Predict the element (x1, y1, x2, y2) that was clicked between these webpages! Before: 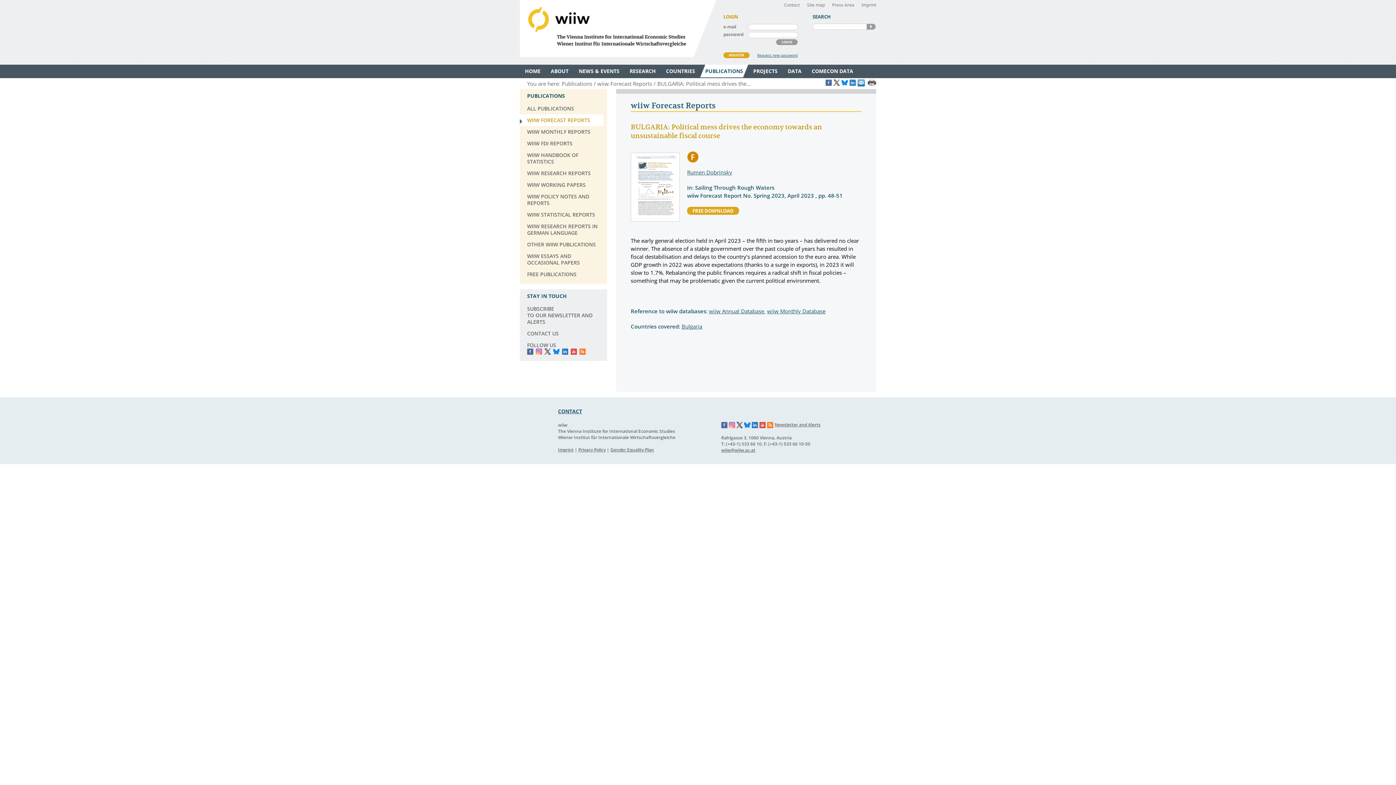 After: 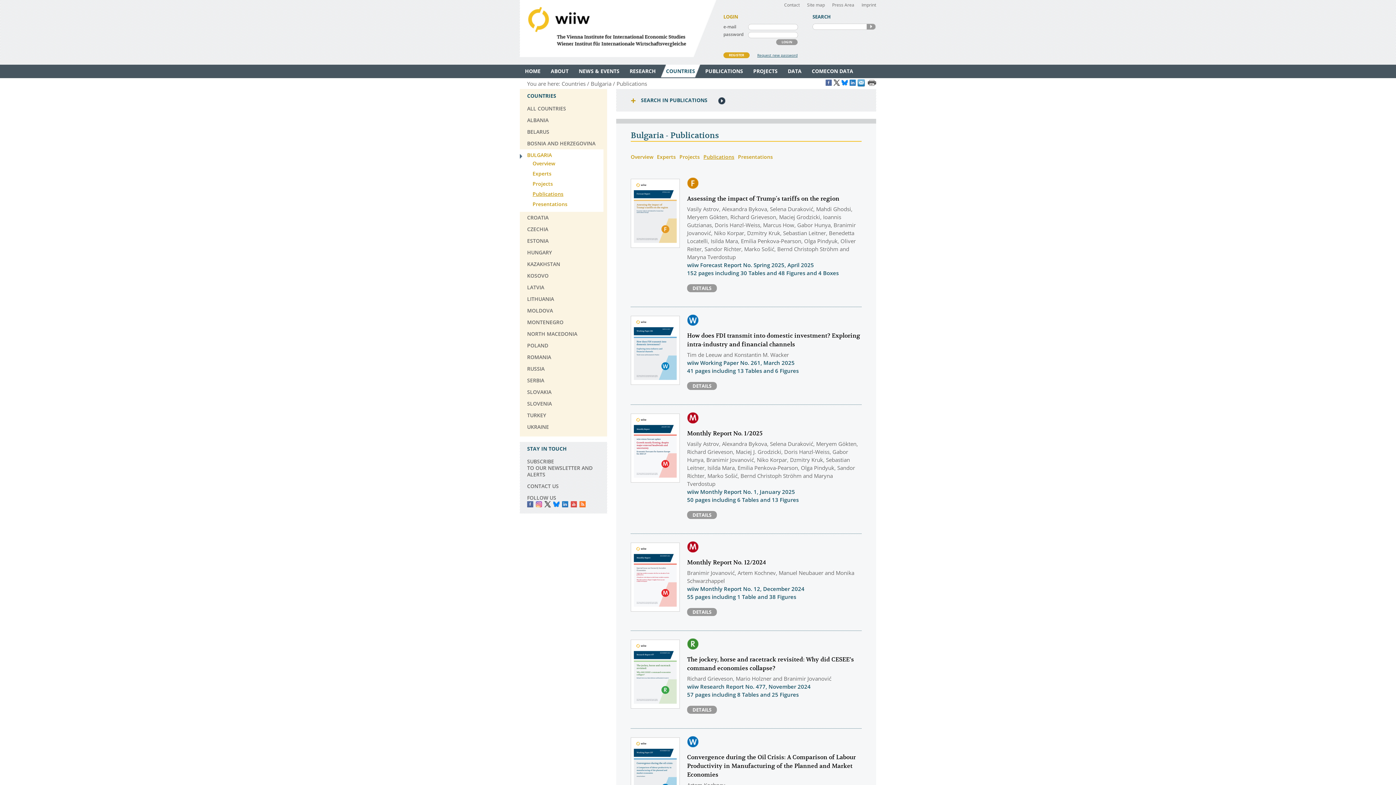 Action: bbox: (681, 322, 702, 330) label: Bulgaria